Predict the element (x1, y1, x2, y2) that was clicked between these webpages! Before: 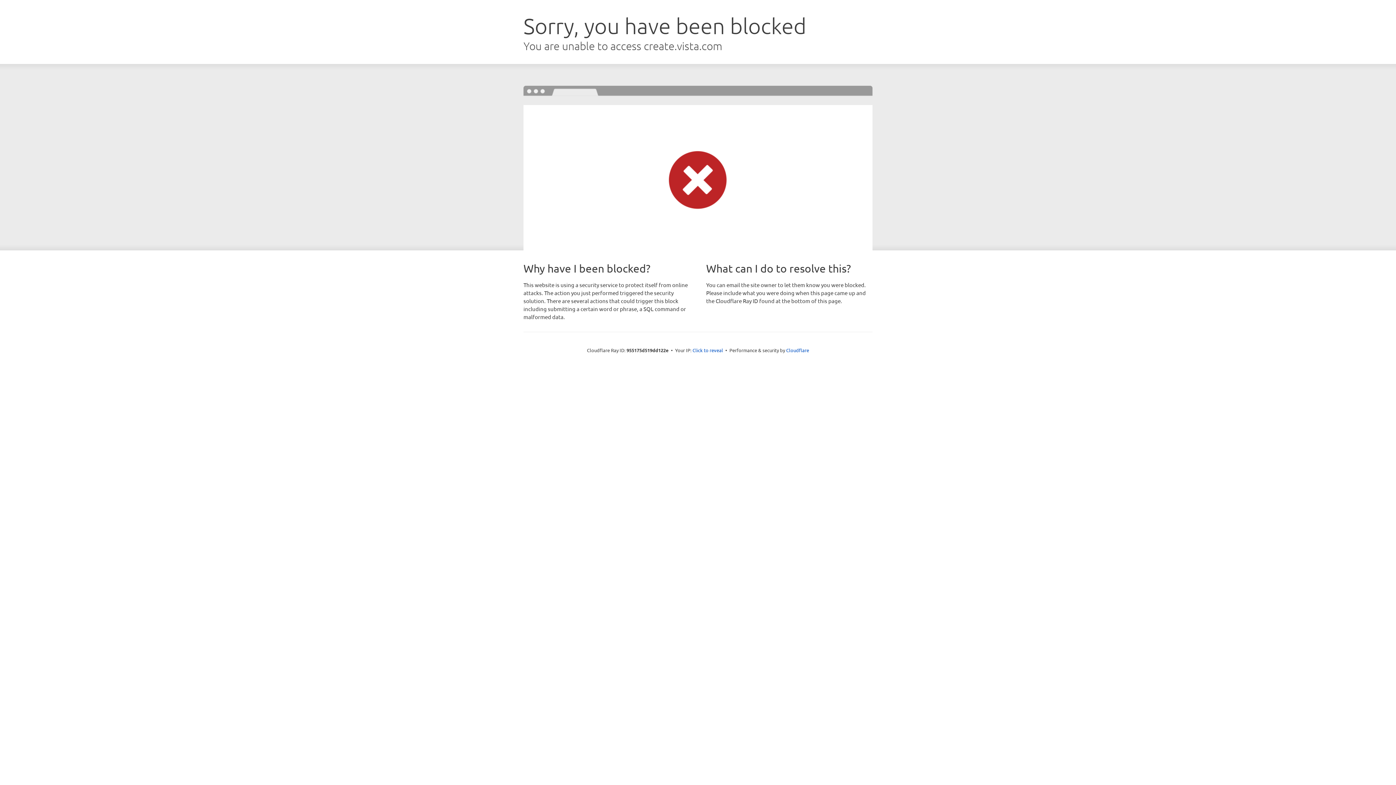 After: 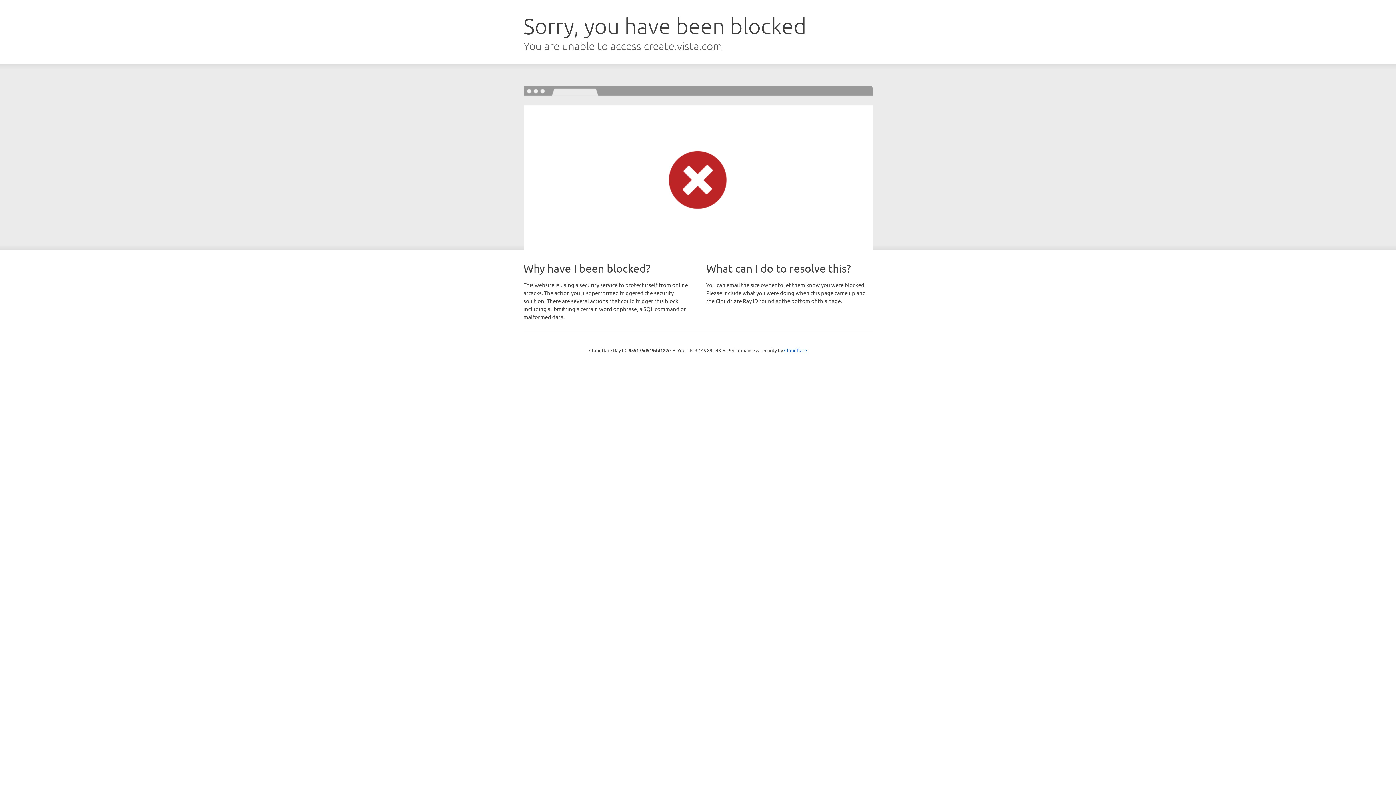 Action: bbox: (692, 346, 723, 353) label: Click to reveal